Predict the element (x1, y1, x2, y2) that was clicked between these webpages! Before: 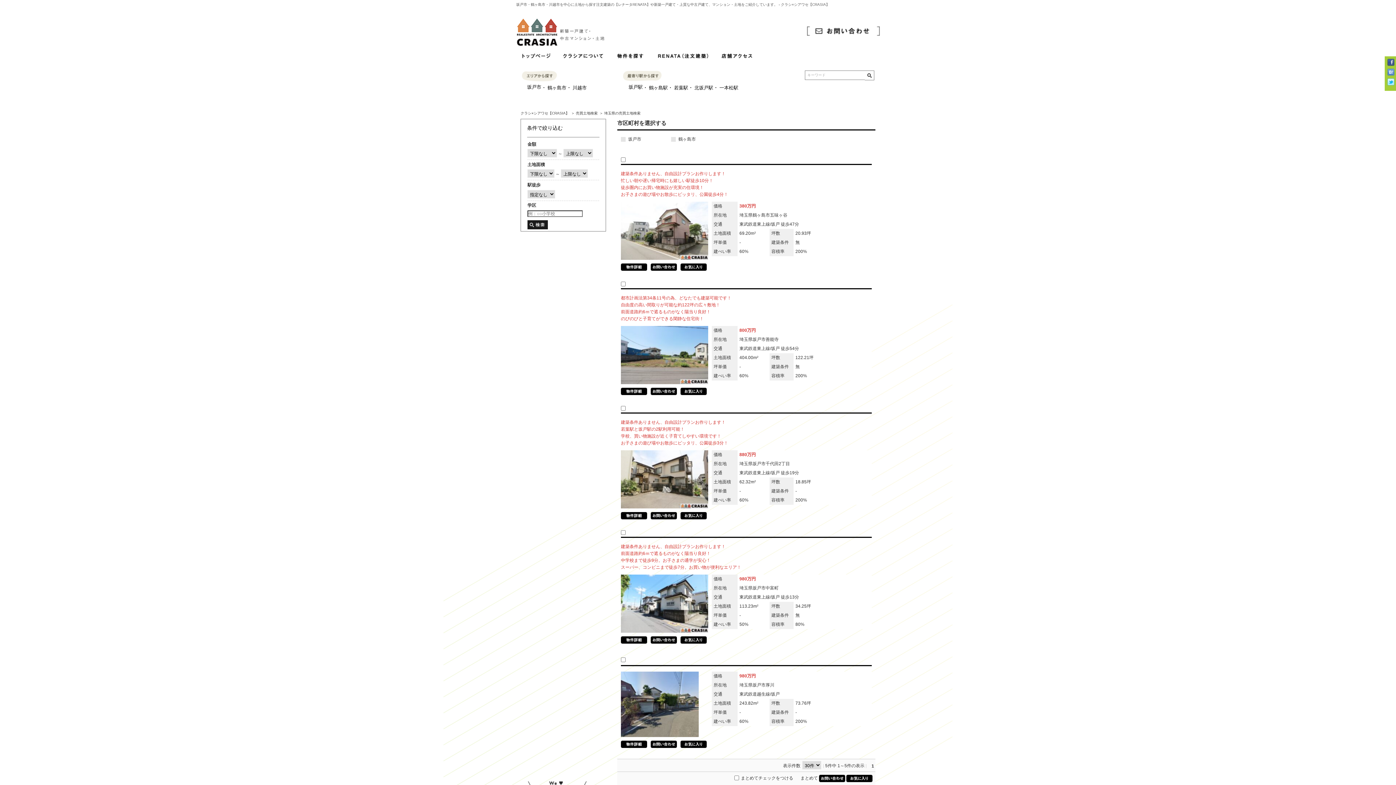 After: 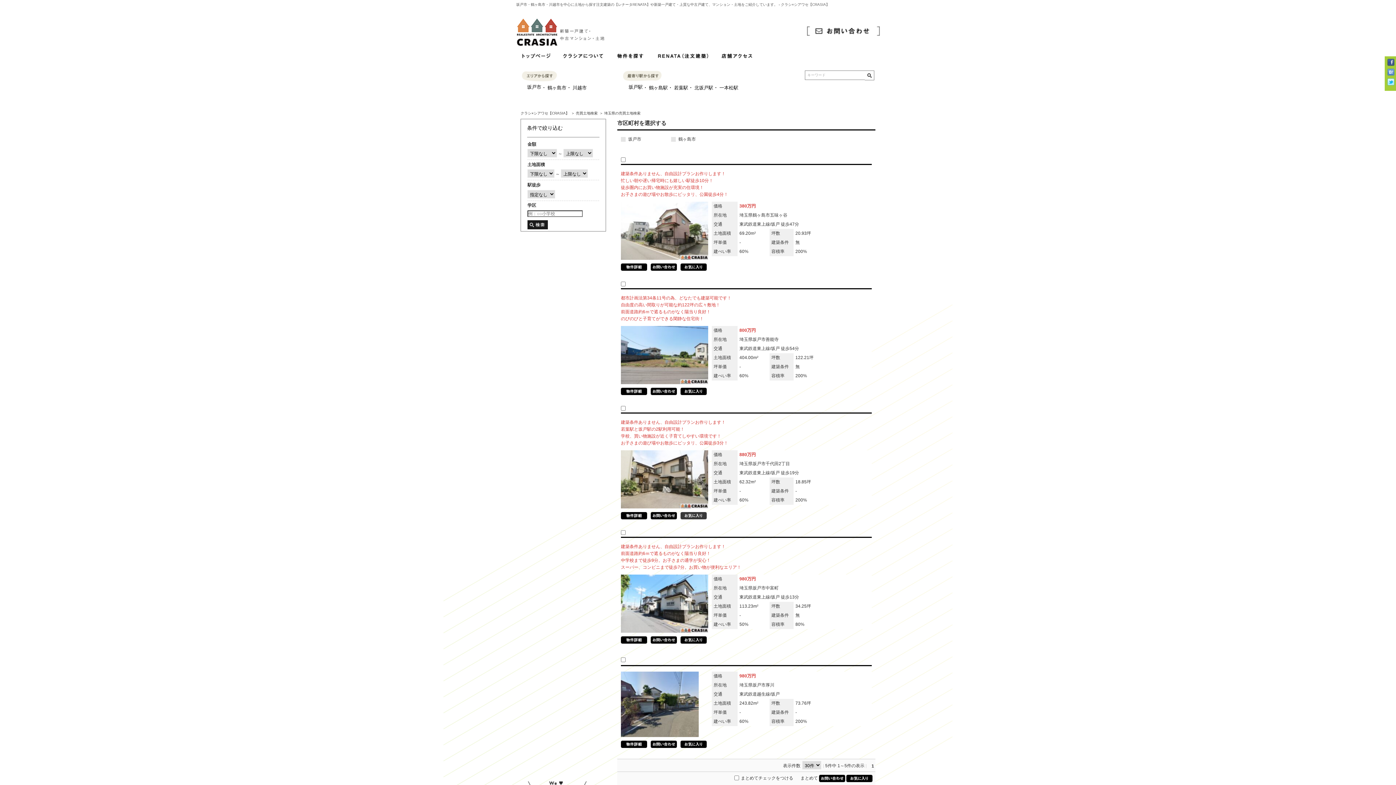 Action: bbox: (680, 513, 706, 518)